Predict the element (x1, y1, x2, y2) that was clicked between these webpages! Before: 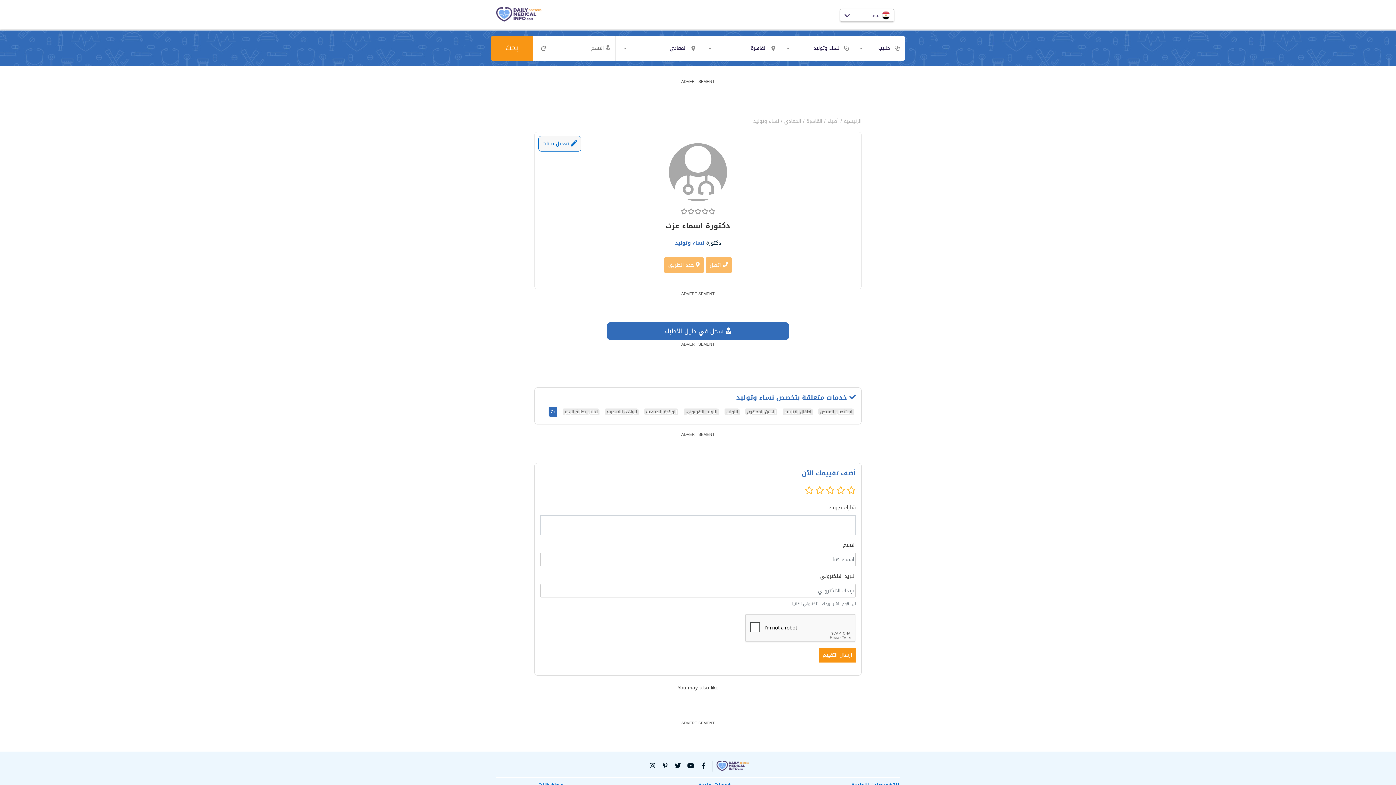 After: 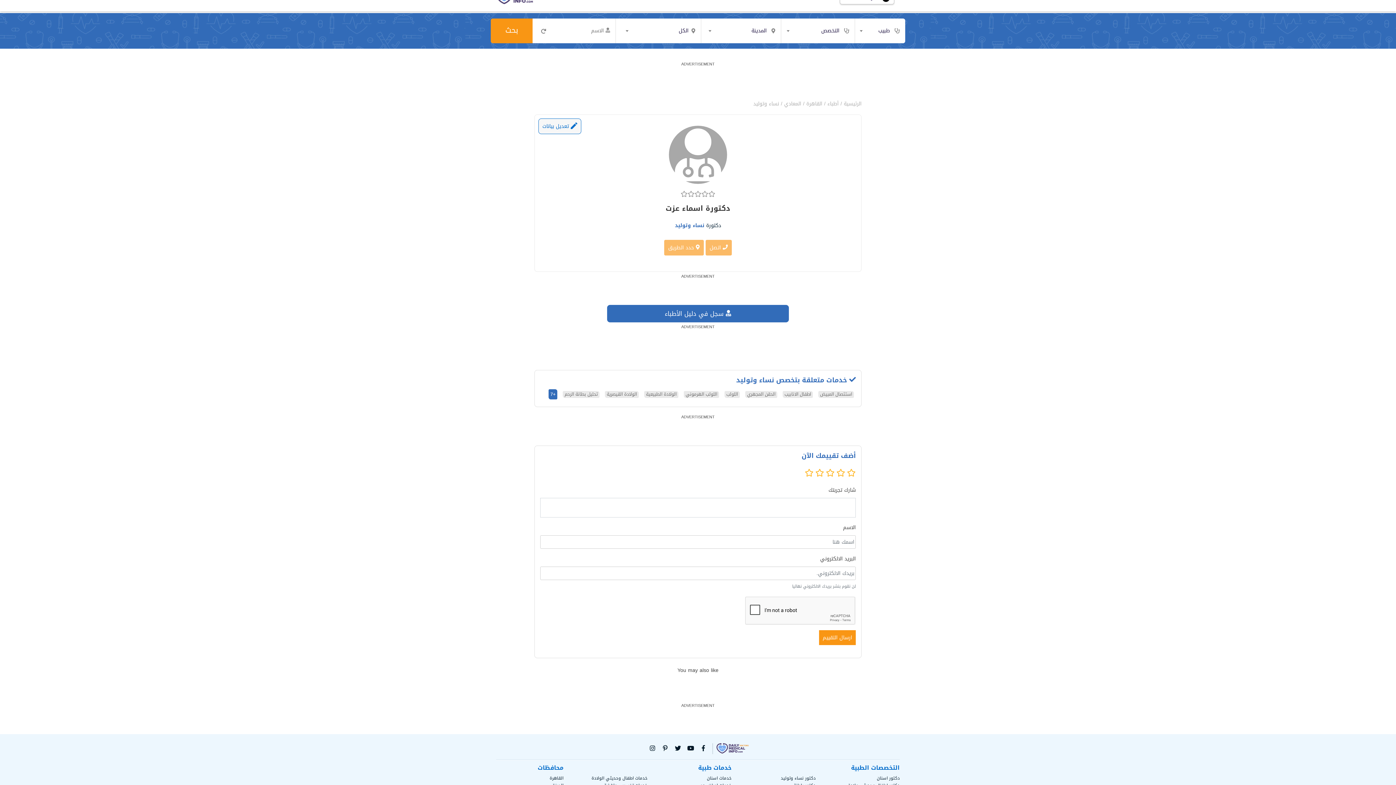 Action: bbox: (537, 44, 550, 53)